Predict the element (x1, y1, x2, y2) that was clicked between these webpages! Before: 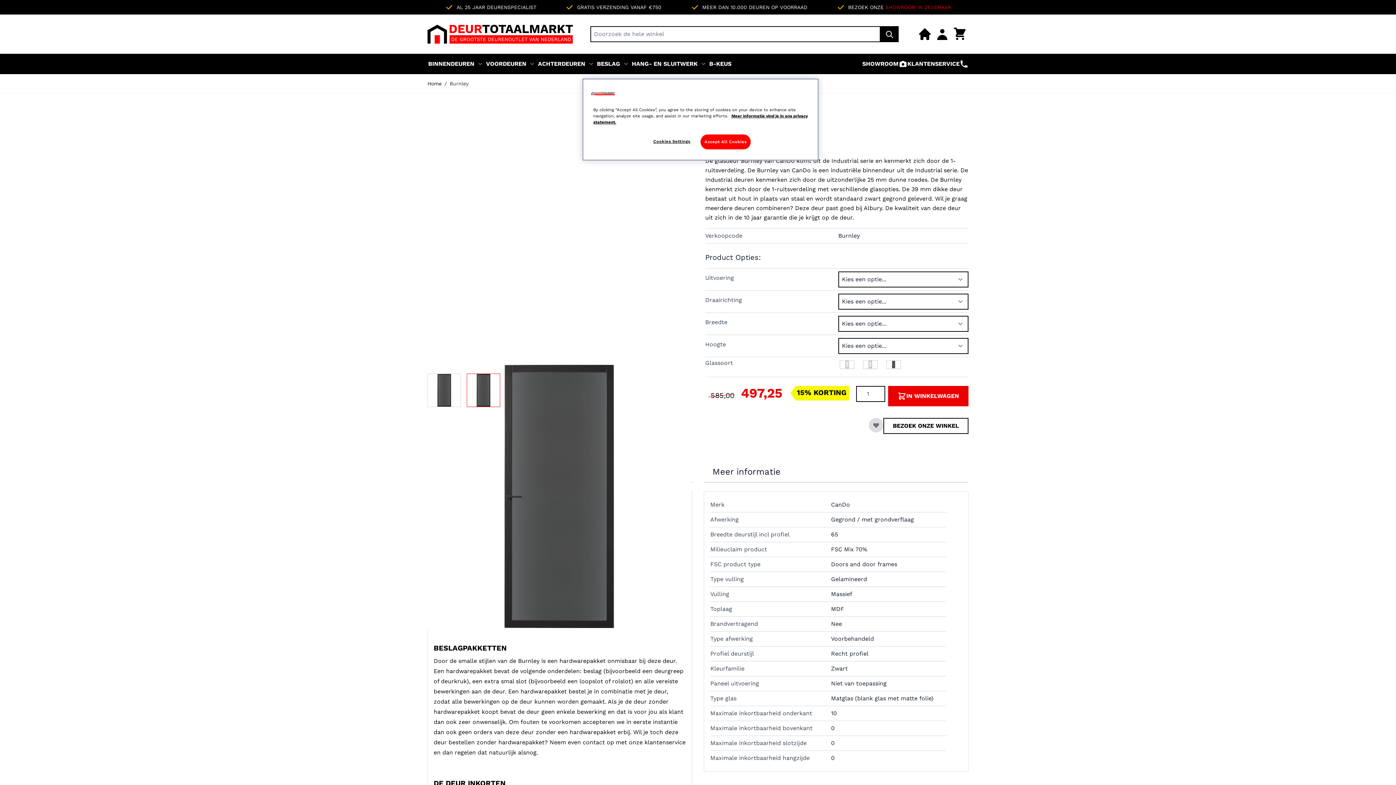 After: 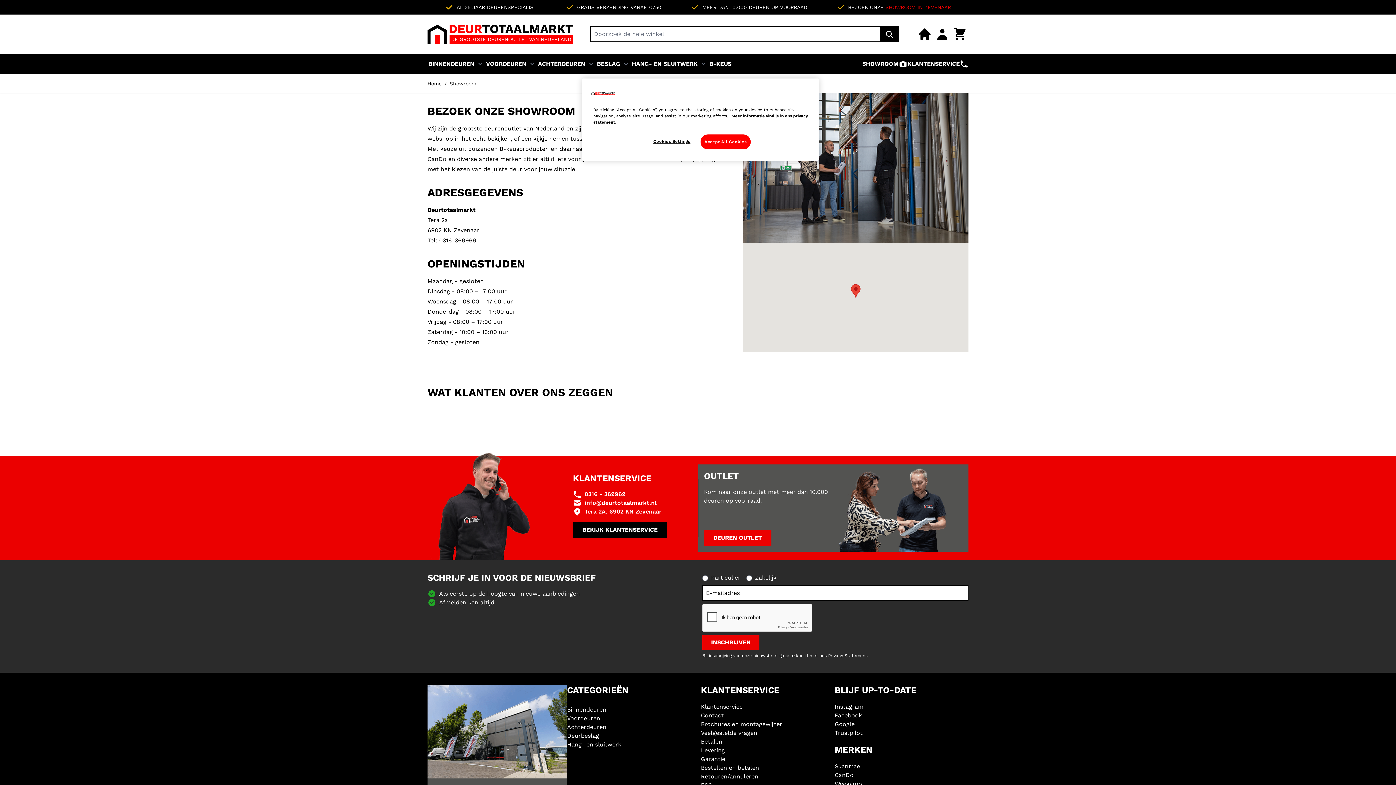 Action: bbox: (883, 418, 968, 434) label: BEZOEK ONZE WINKEL